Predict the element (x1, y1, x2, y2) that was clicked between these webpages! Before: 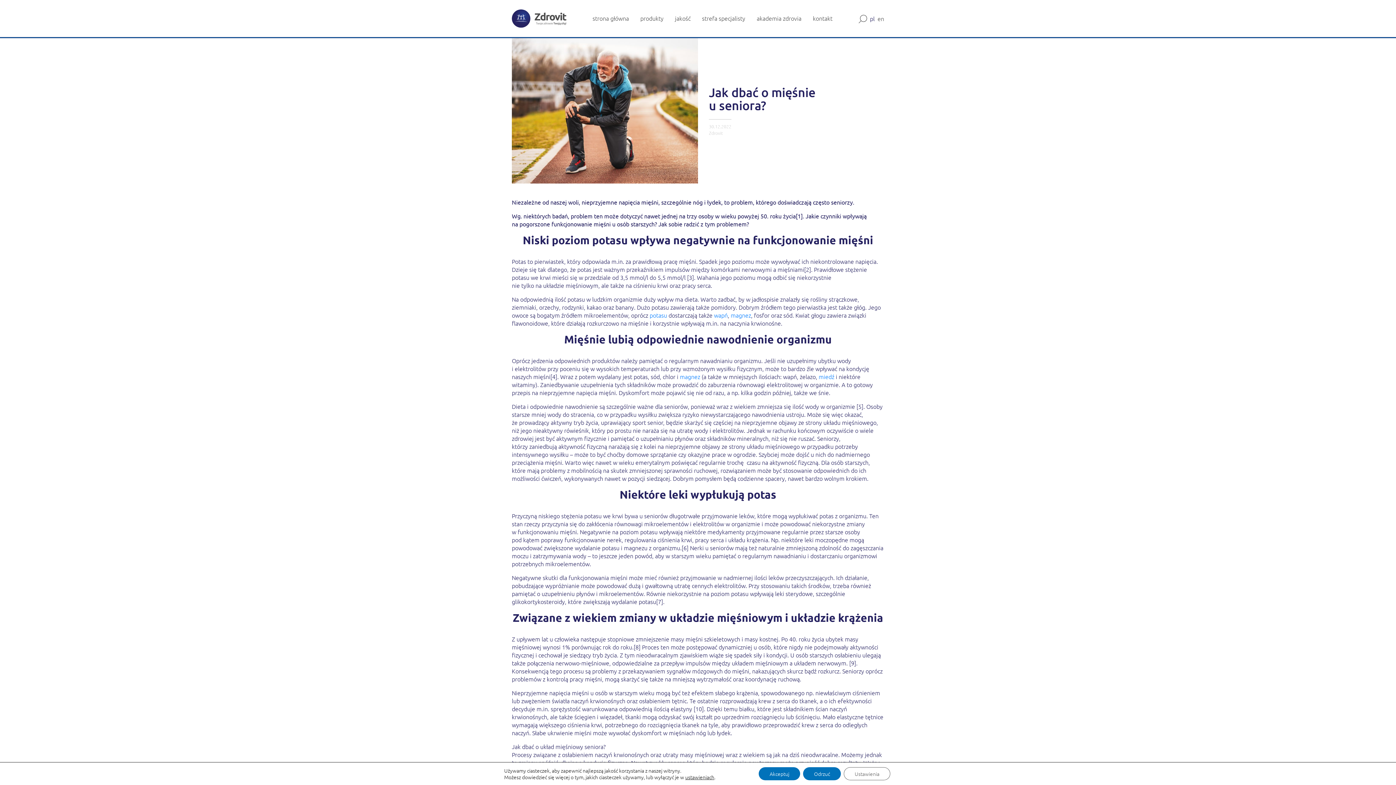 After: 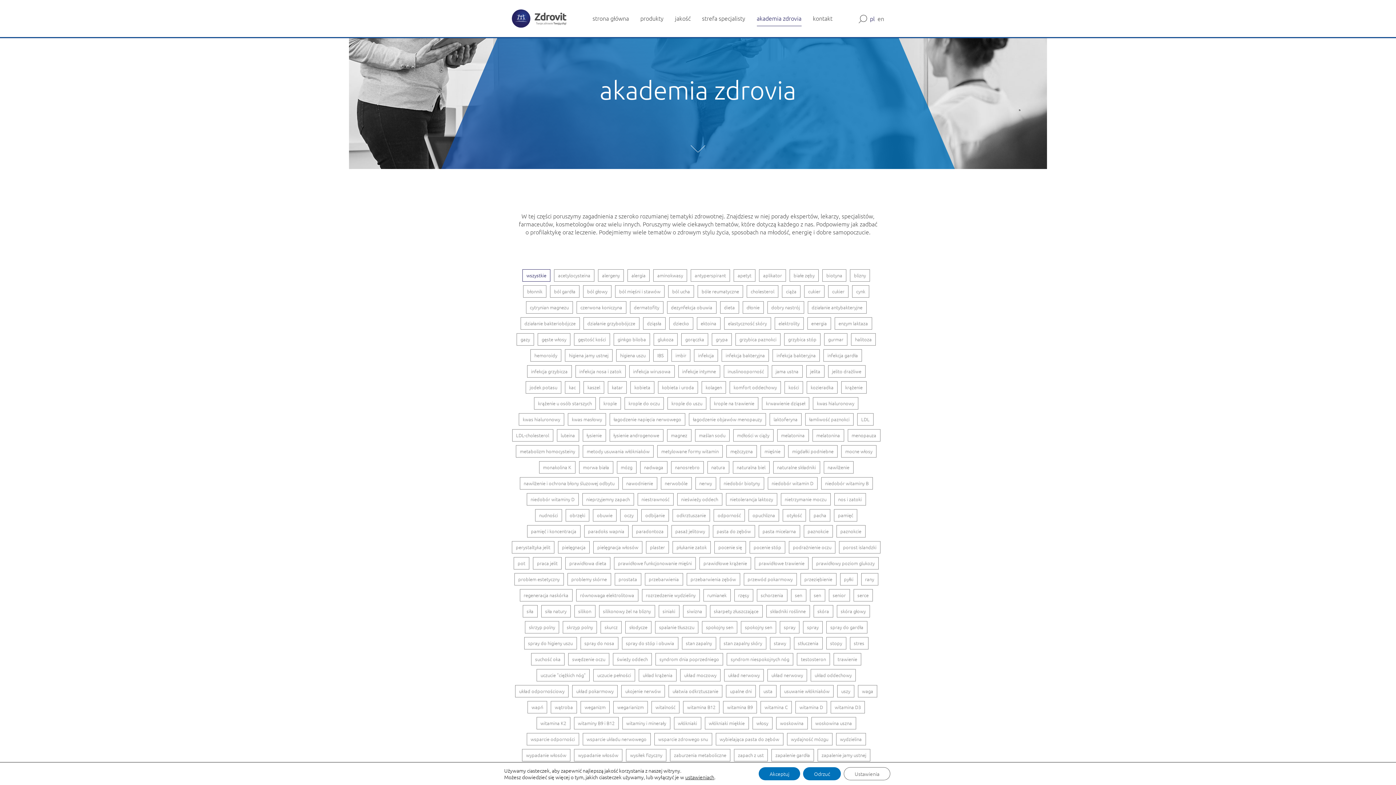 Action: bbox: (756, 5, 801, 26) label: akademia zdrovia